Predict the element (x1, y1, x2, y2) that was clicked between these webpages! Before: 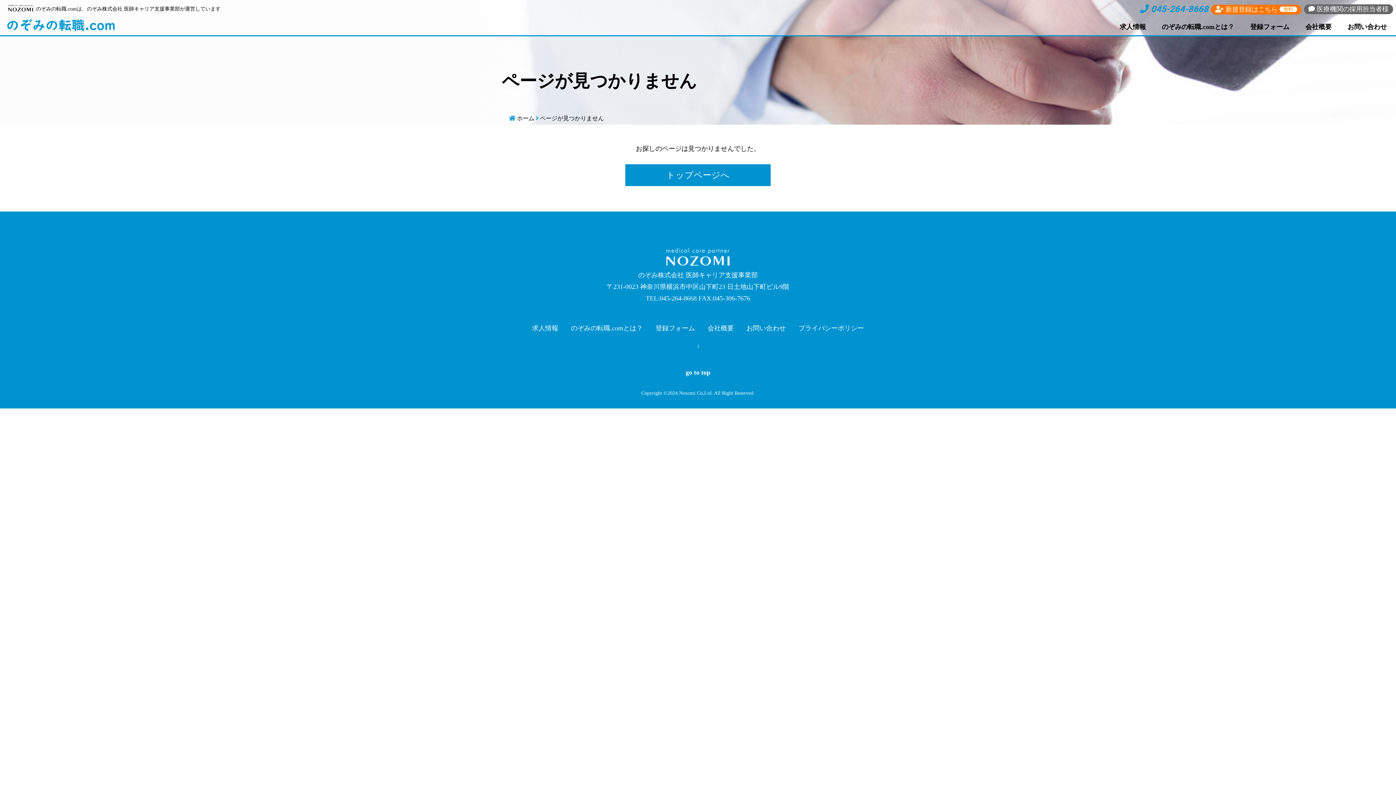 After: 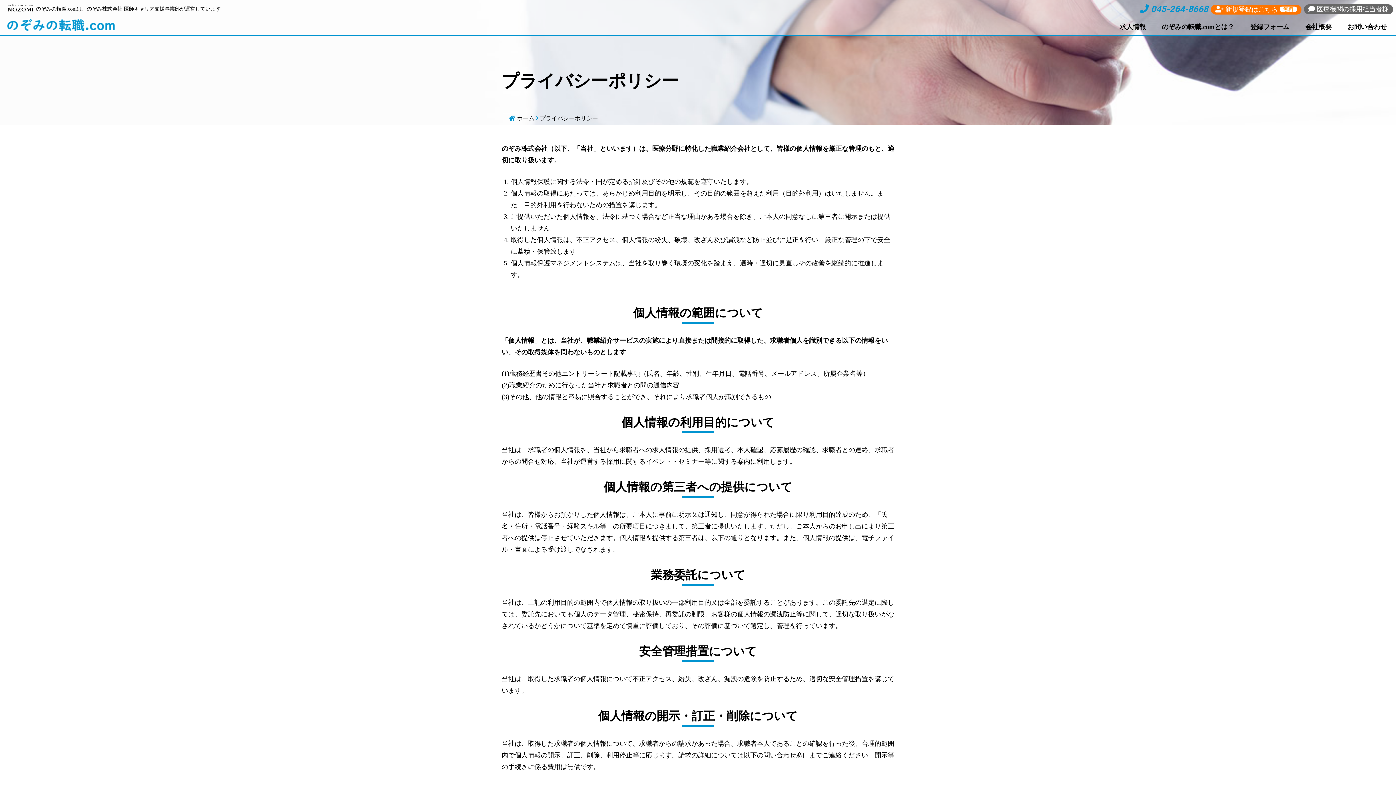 Action: label: プライバシーポリシー bbox: (798, 324, 864, 331)